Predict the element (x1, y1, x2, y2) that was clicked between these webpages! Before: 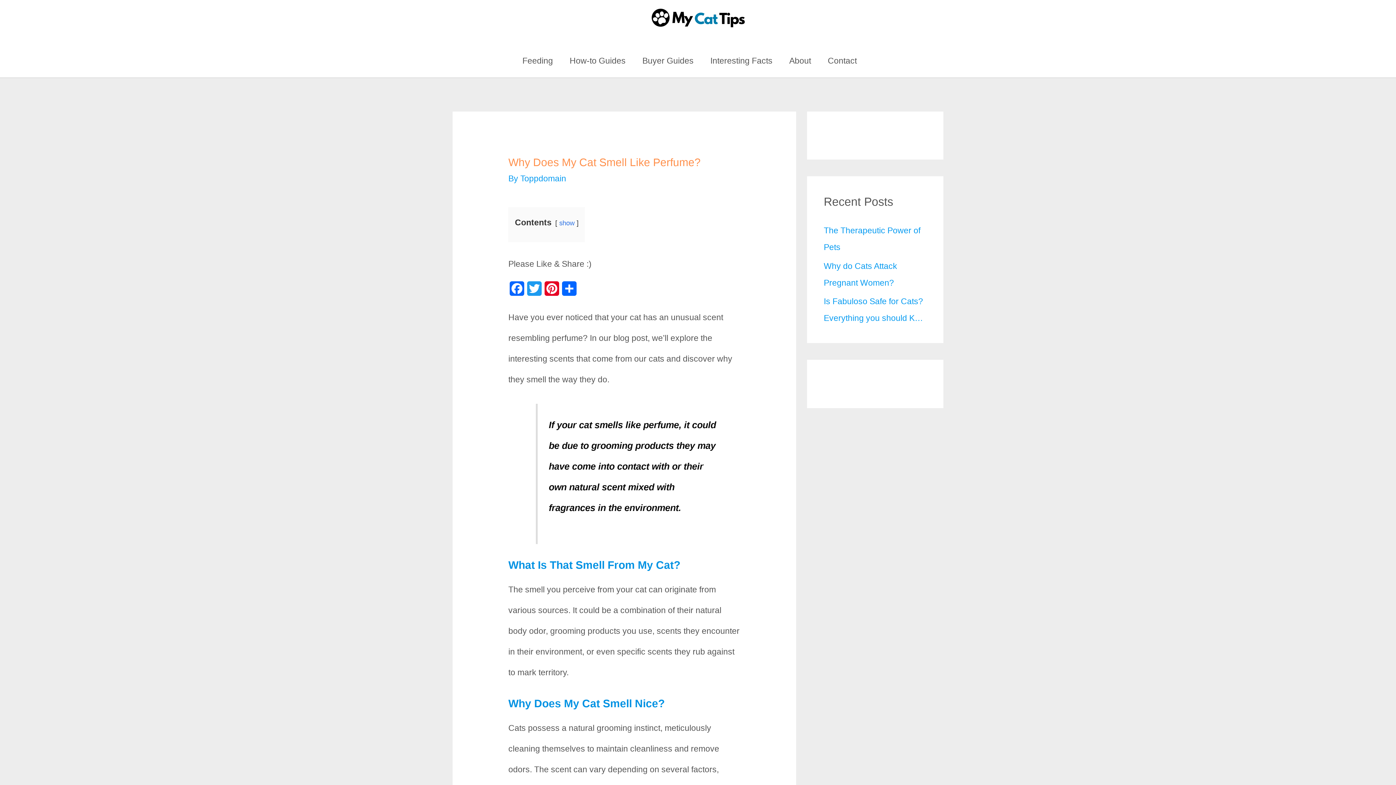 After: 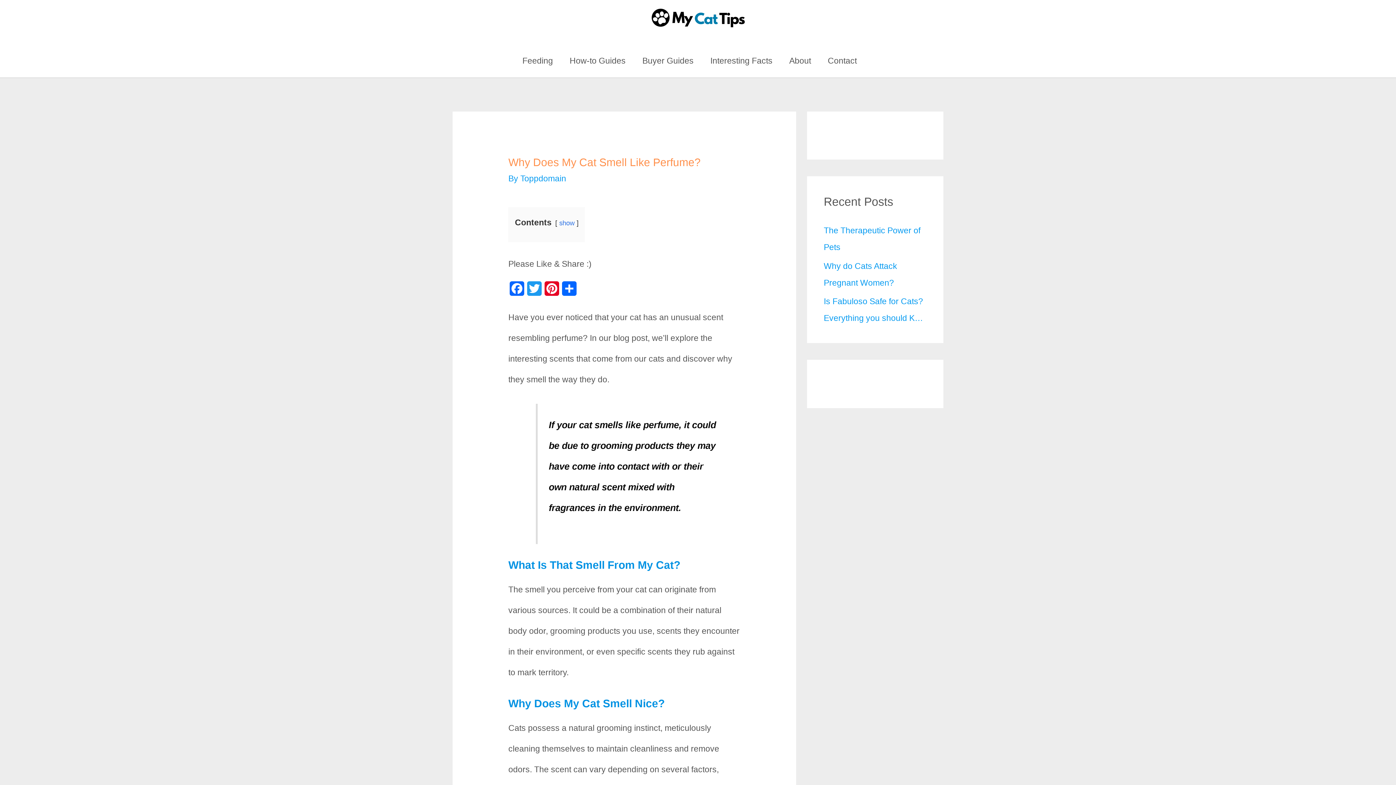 Action: label: Toppdomain bbox: (520, 173, 566, 183)